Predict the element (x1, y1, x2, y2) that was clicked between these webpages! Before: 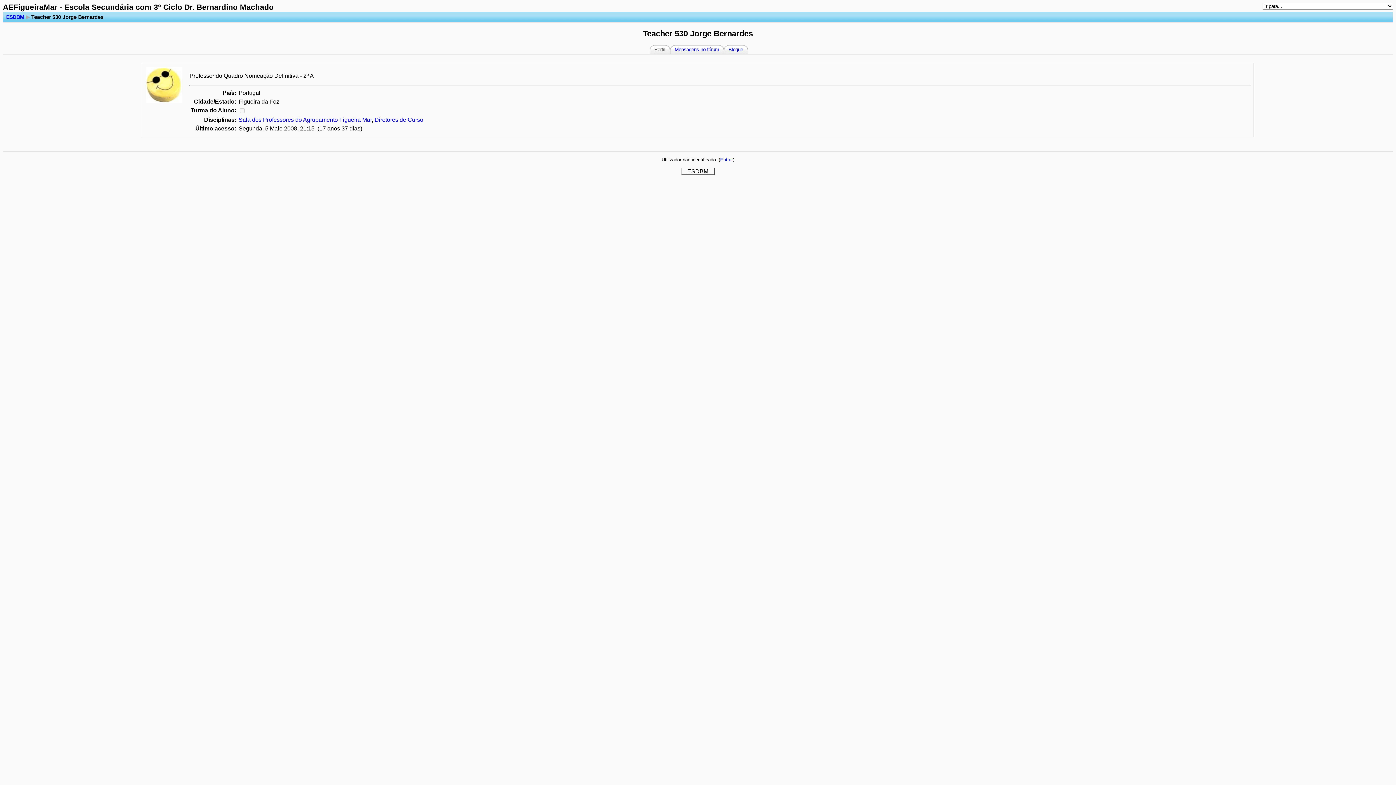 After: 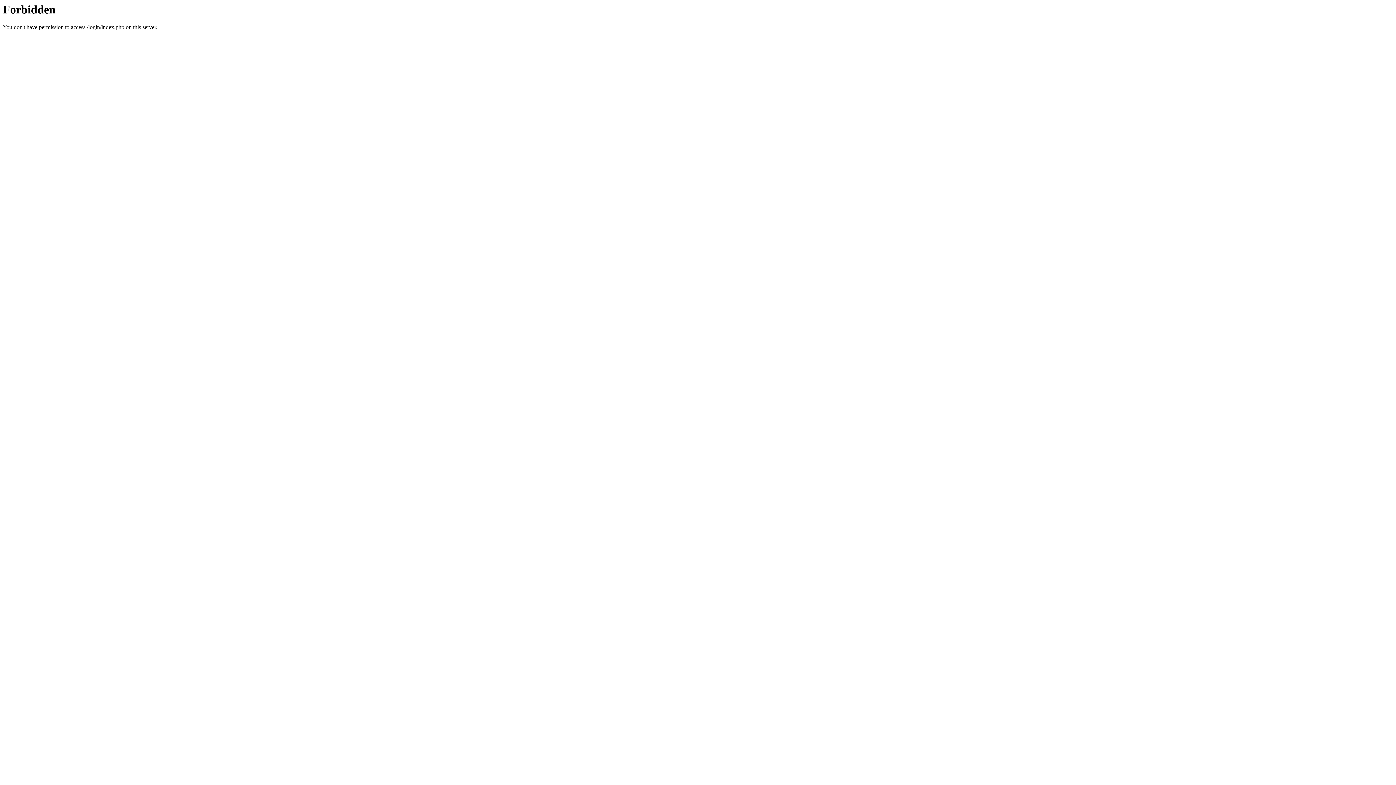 Action: label: Entrar bbox: (720, 157, 733, 162)